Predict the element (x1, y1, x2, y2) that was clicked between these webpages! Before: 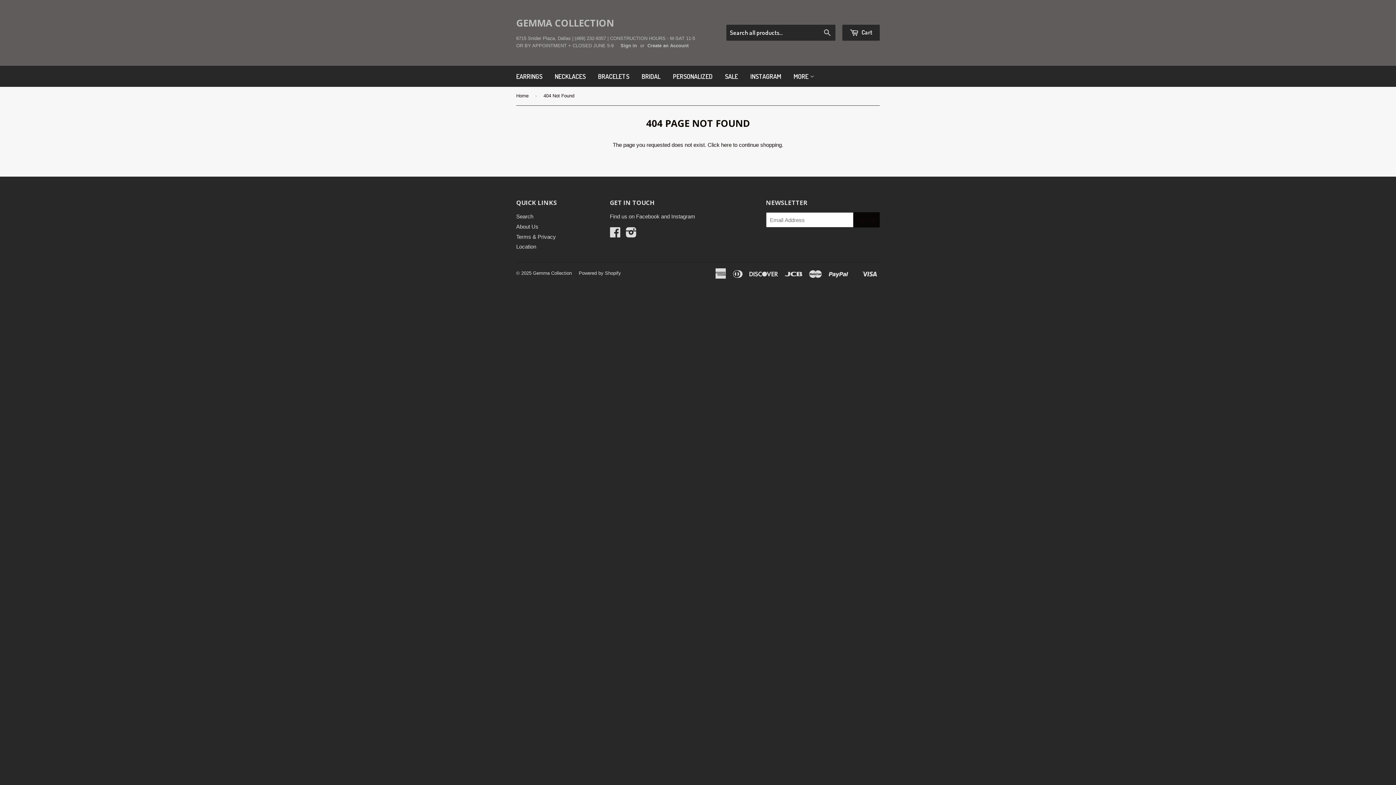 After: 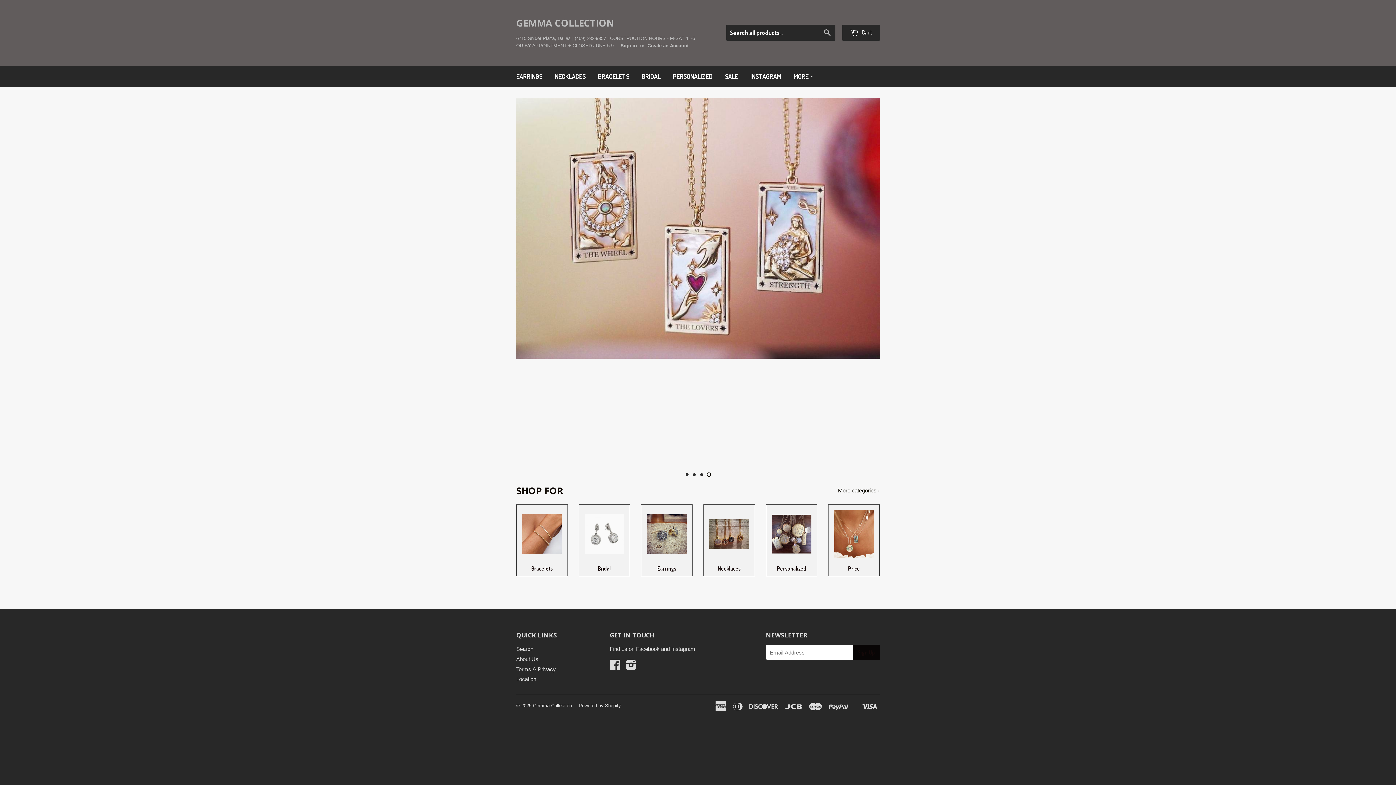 Action: bbox: (516, 86, 531, 105) label: Home